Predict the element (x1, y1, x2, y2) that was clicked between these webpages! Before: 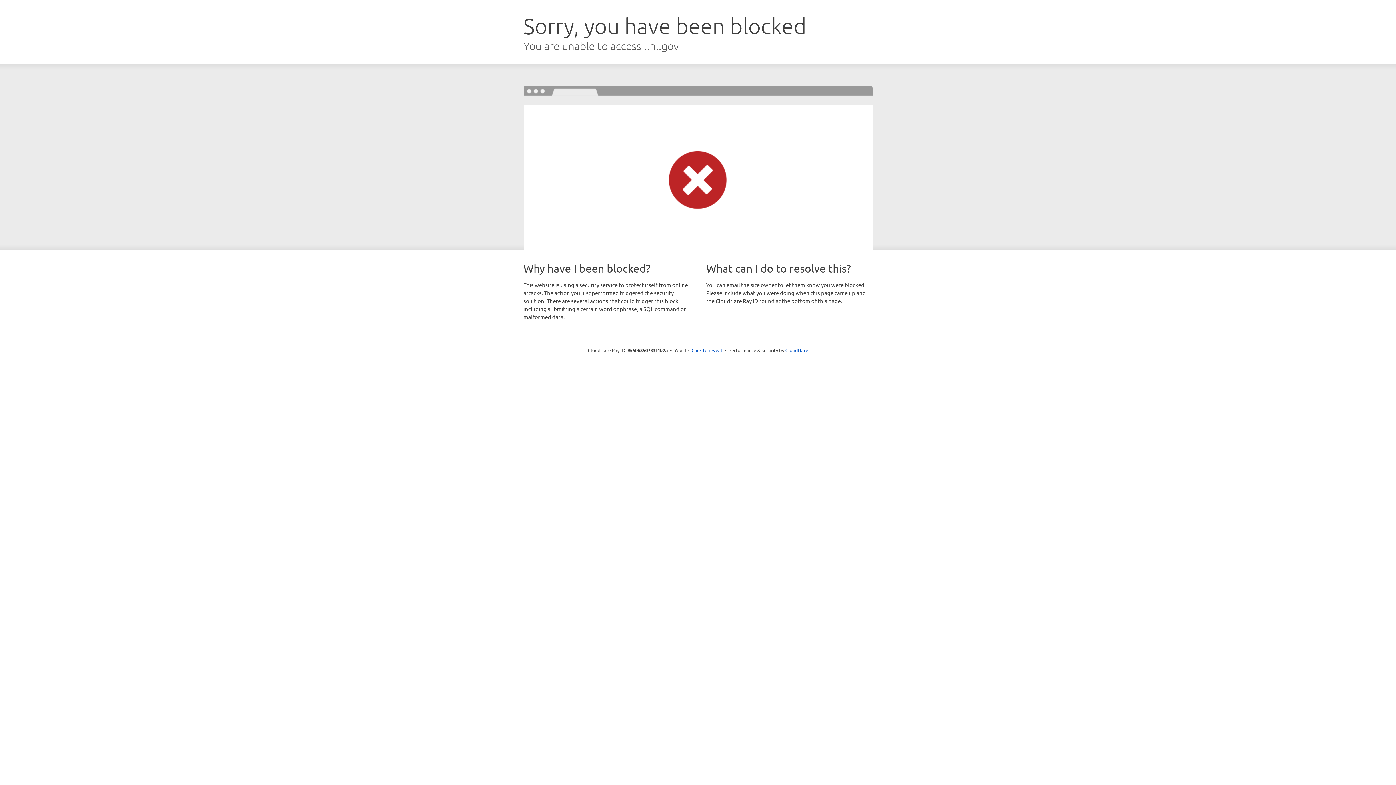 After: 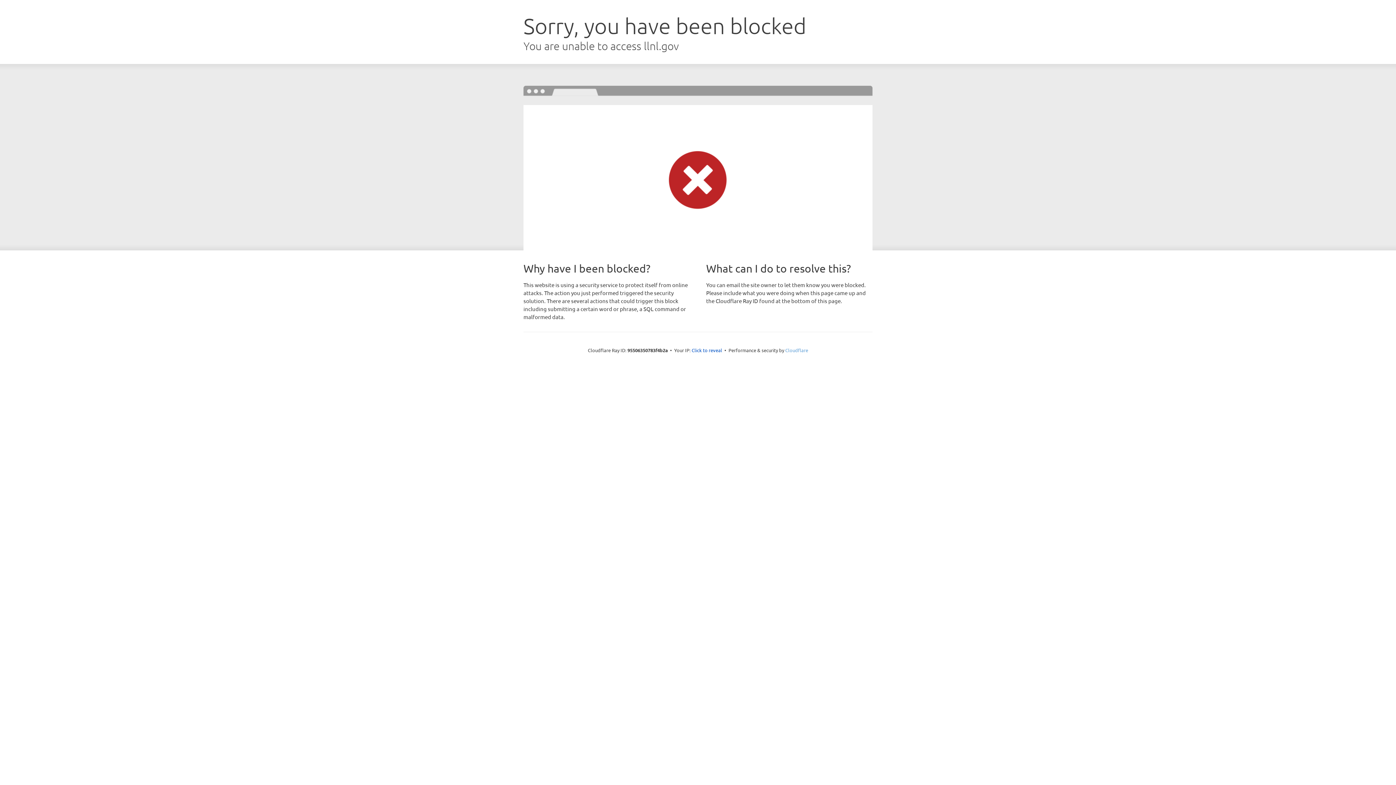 Action: label: Cloudflare bbox: (785, 347, 808, 353)